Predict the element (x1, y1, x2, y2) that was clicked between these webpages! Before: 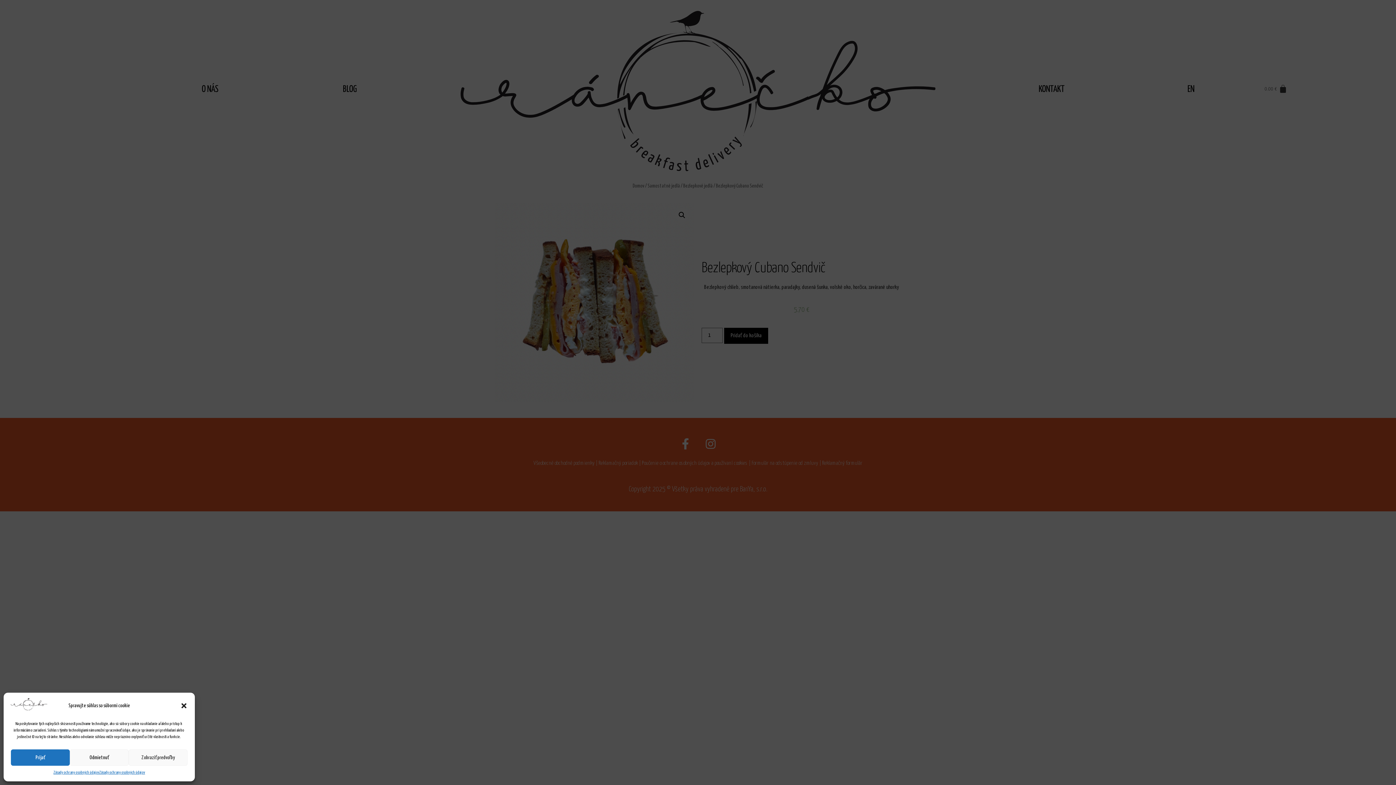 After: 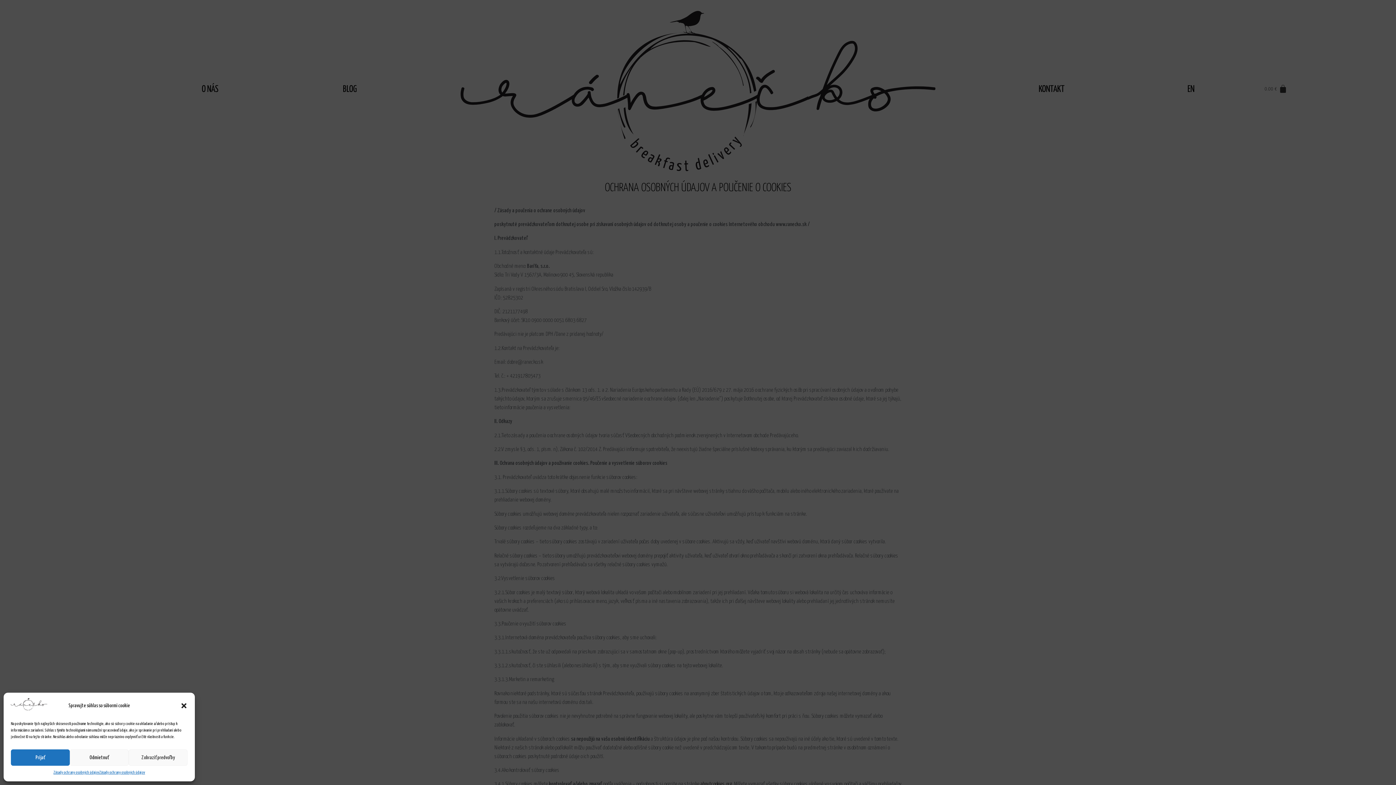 Action: label: Zásady ochrany osobných údajov bbox: (99, 769, 145, 776)